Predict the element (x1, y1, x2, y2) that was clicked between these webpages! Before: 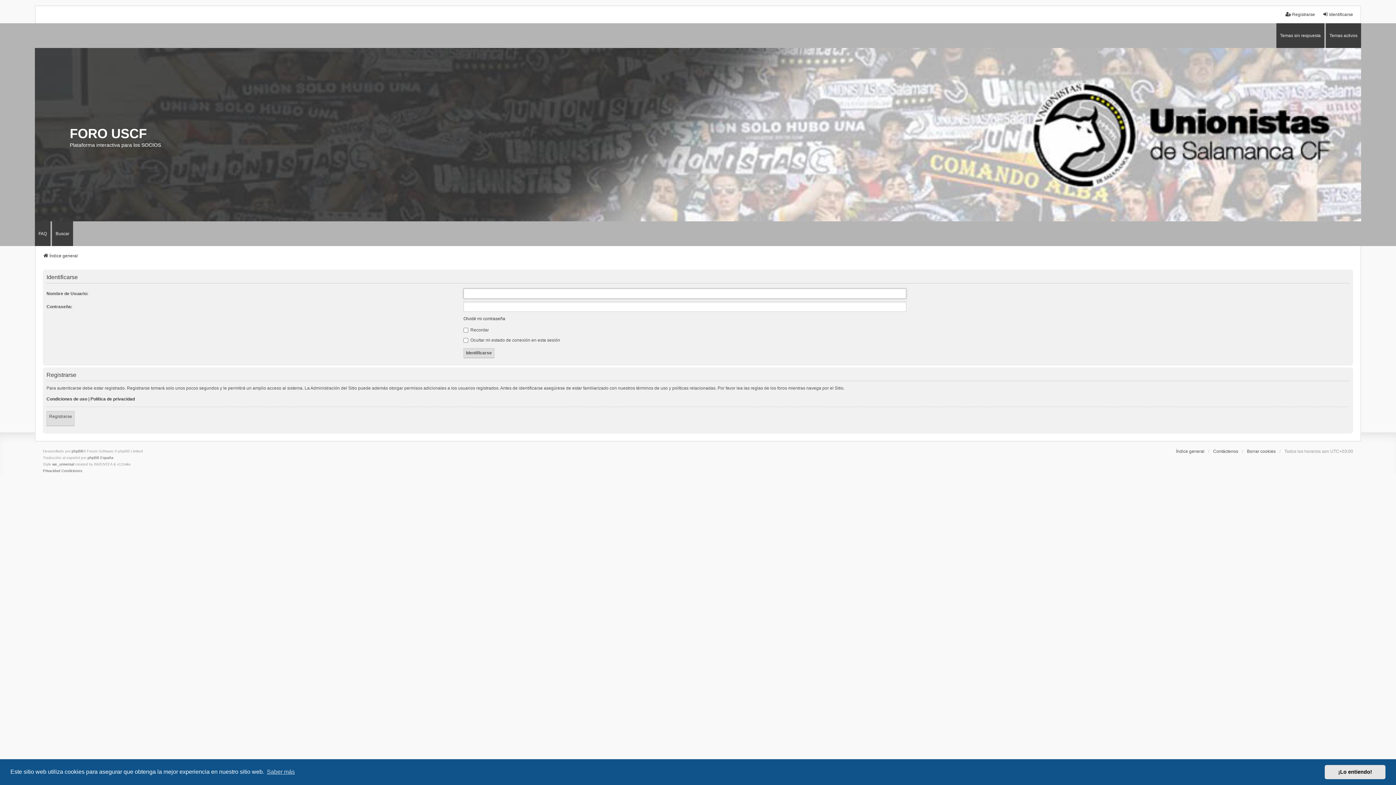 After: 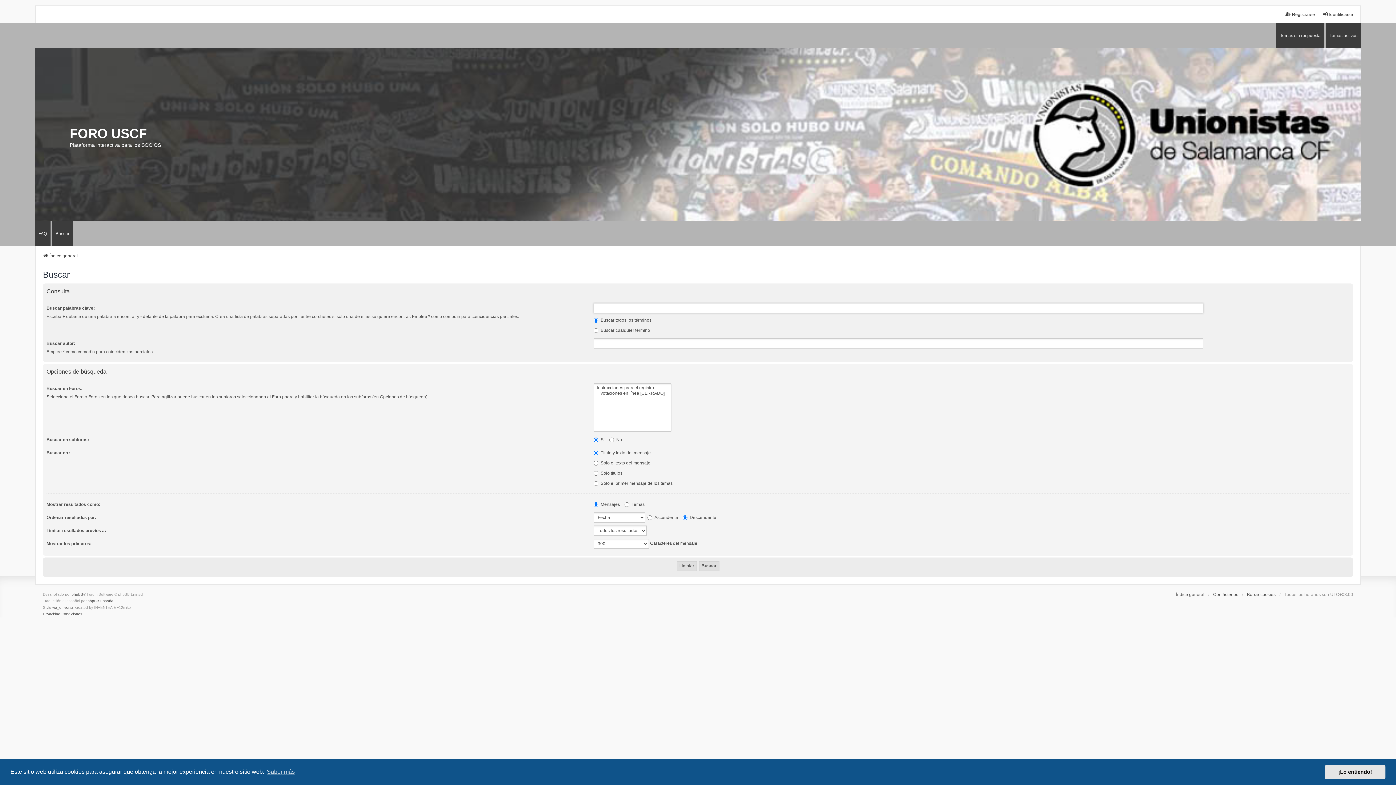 Action: bbox: (52, 221, 73, 246) label: Buscar